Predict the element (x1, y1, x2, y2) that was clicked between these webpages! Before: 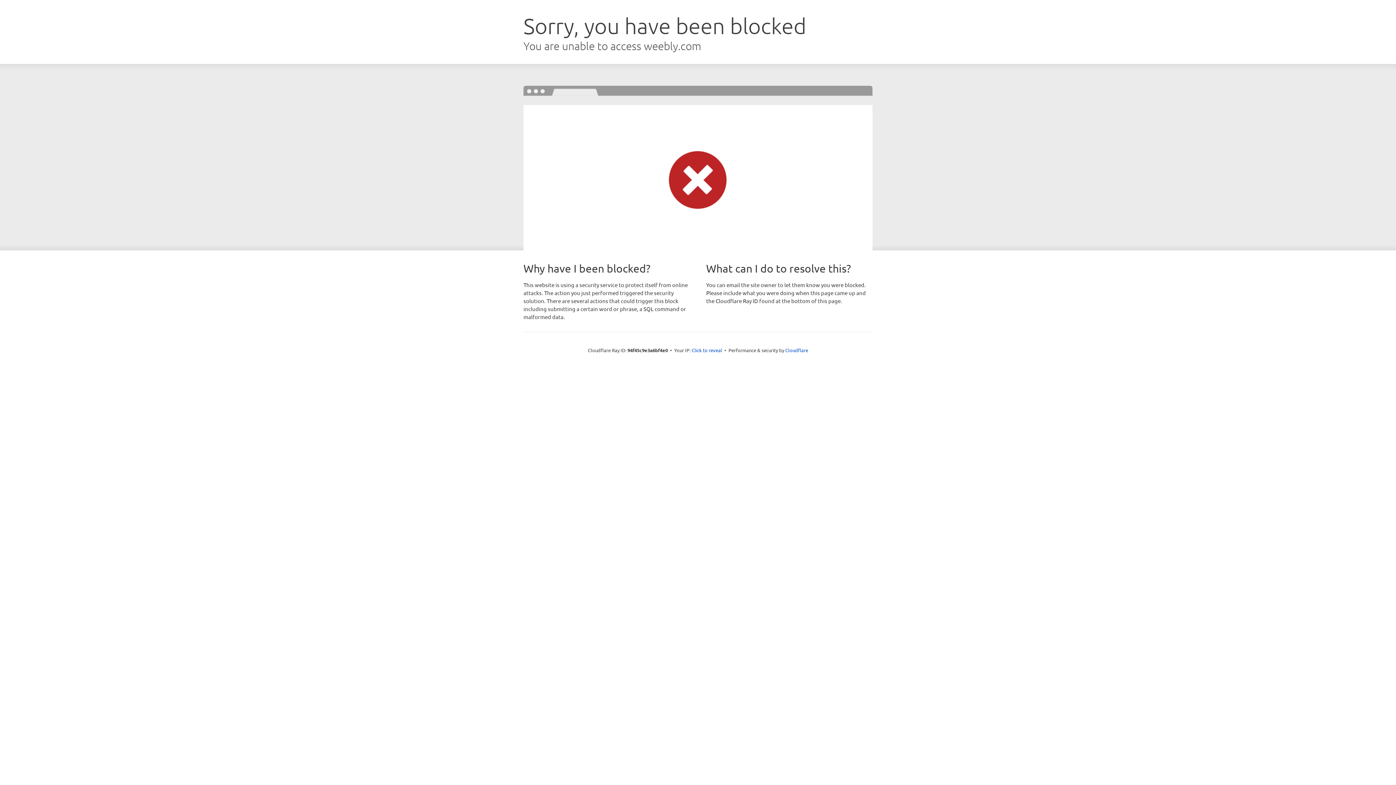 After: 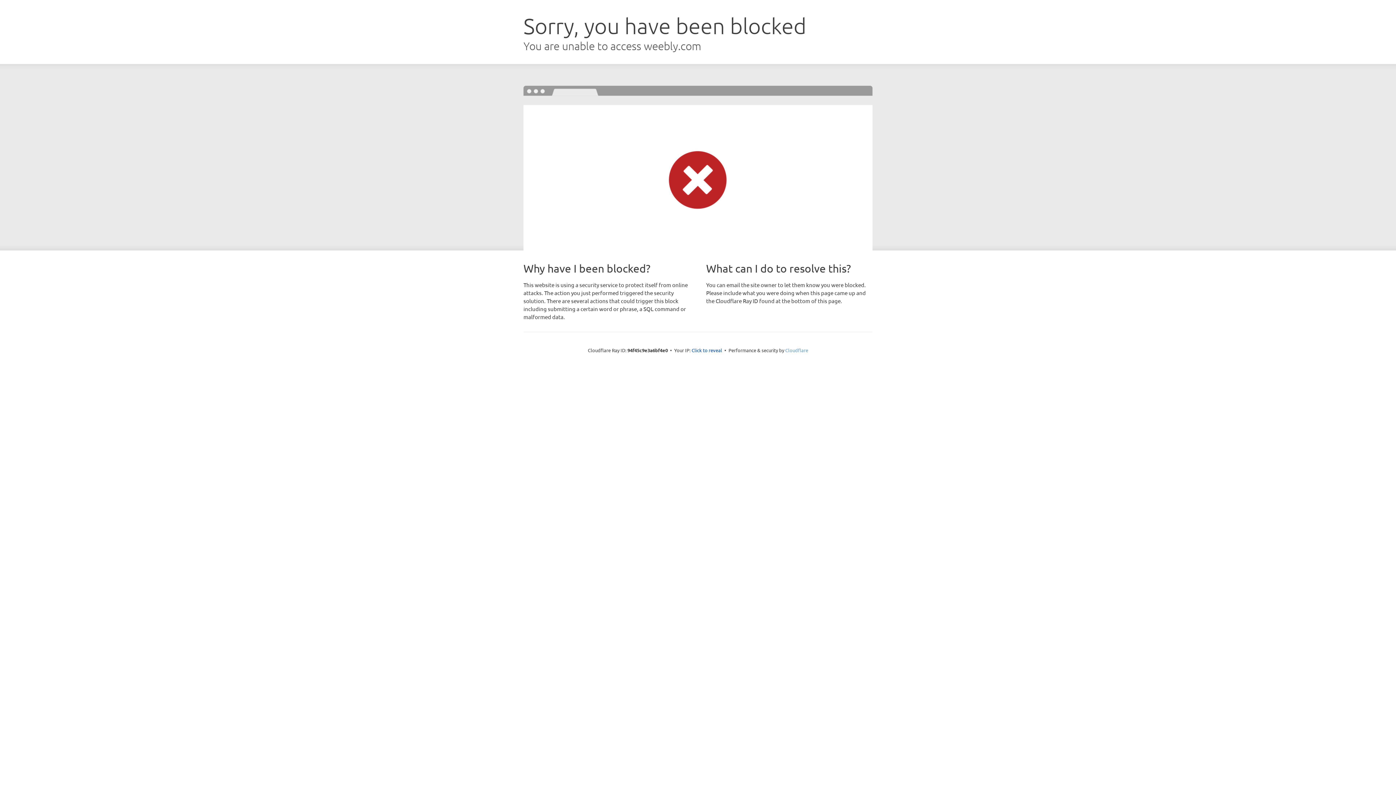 Action: bbox: (785, 347, 808, 353) label: Cloudflare